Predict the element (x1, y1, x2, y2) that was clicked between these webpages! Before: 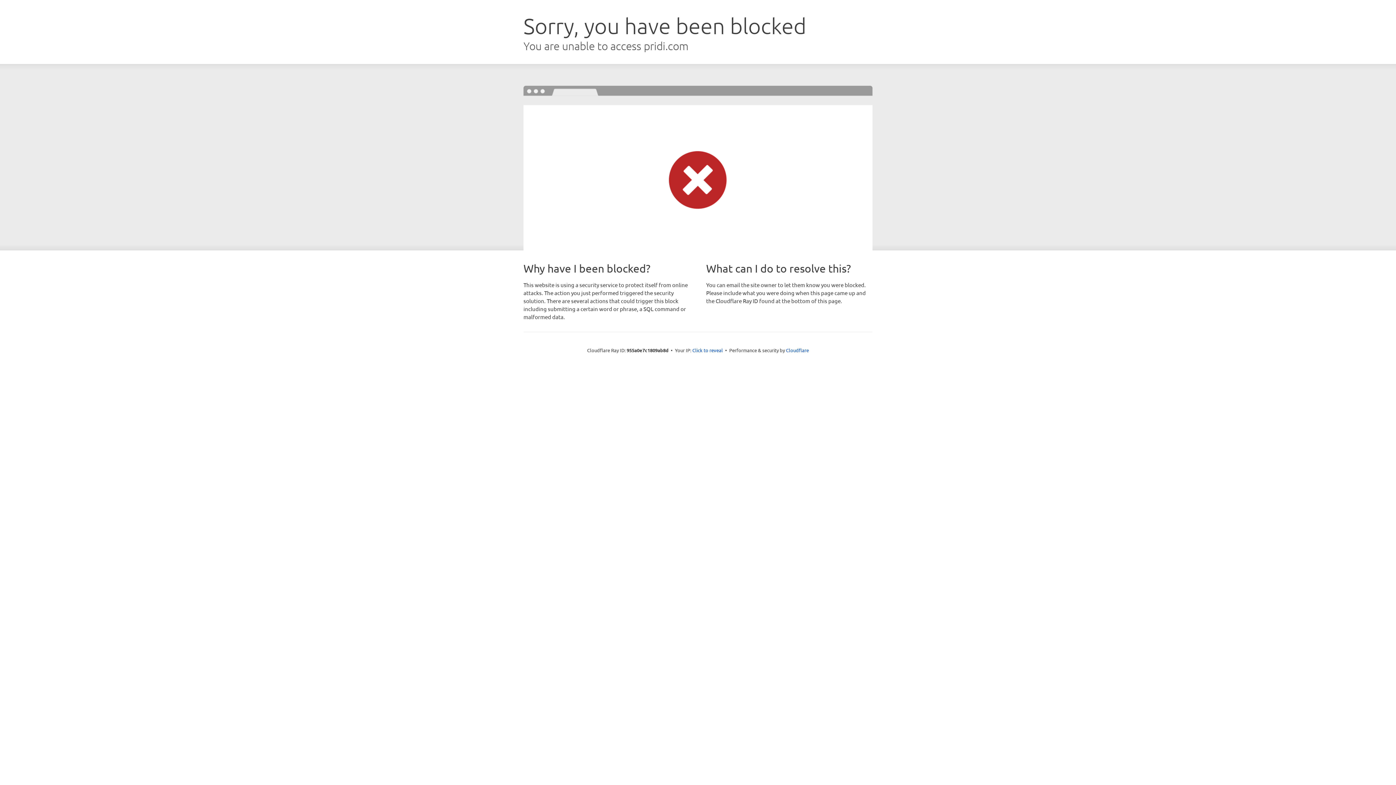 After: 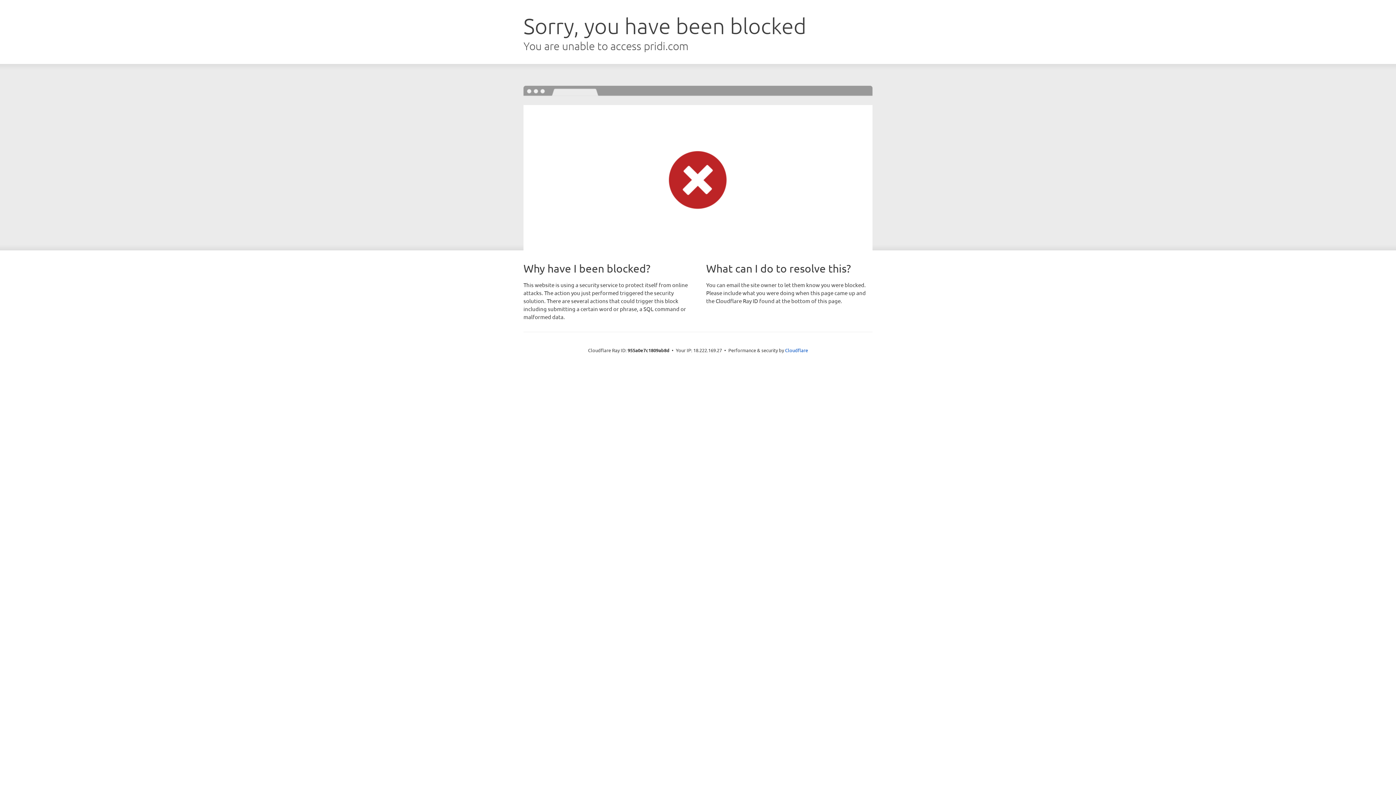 Action: label: Click to reveal bbox: (692, 346, 723, 353)